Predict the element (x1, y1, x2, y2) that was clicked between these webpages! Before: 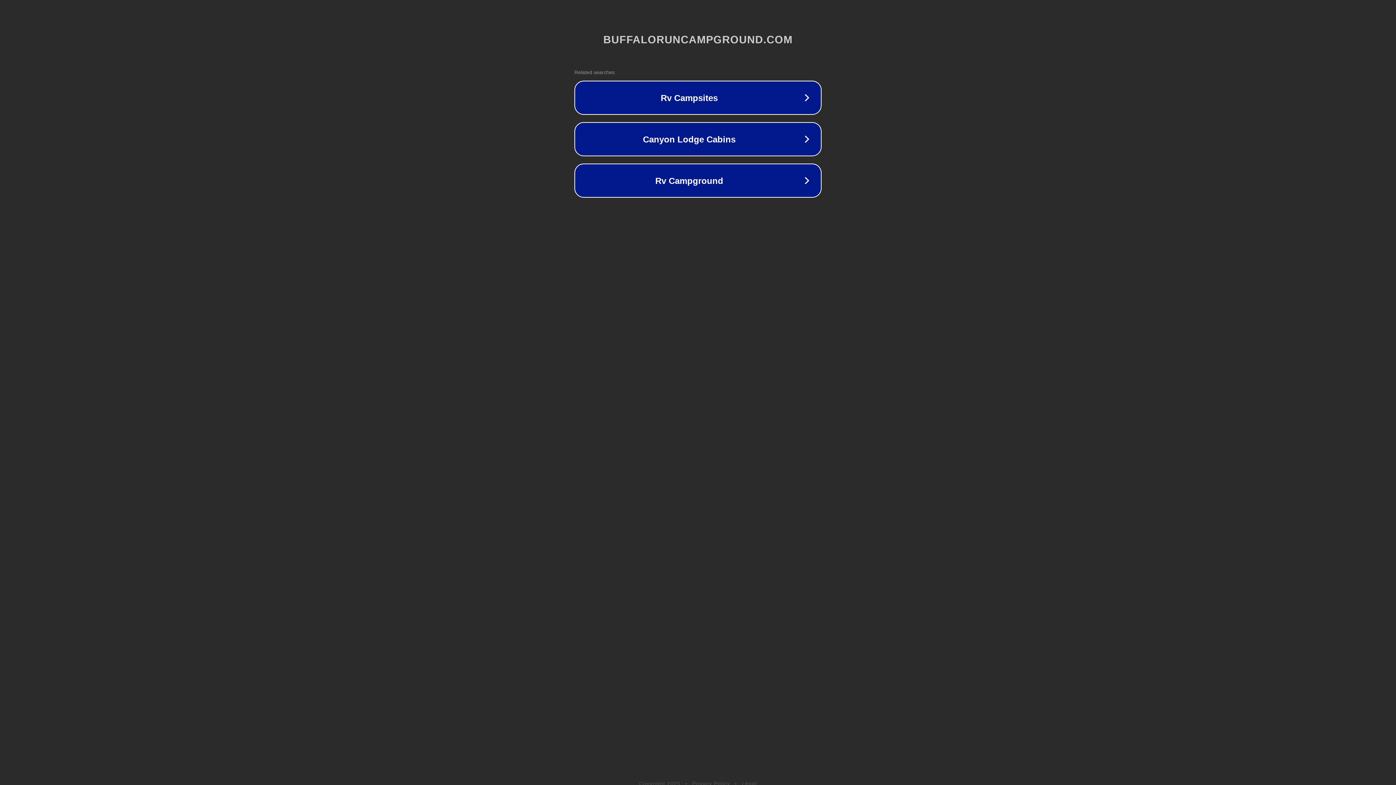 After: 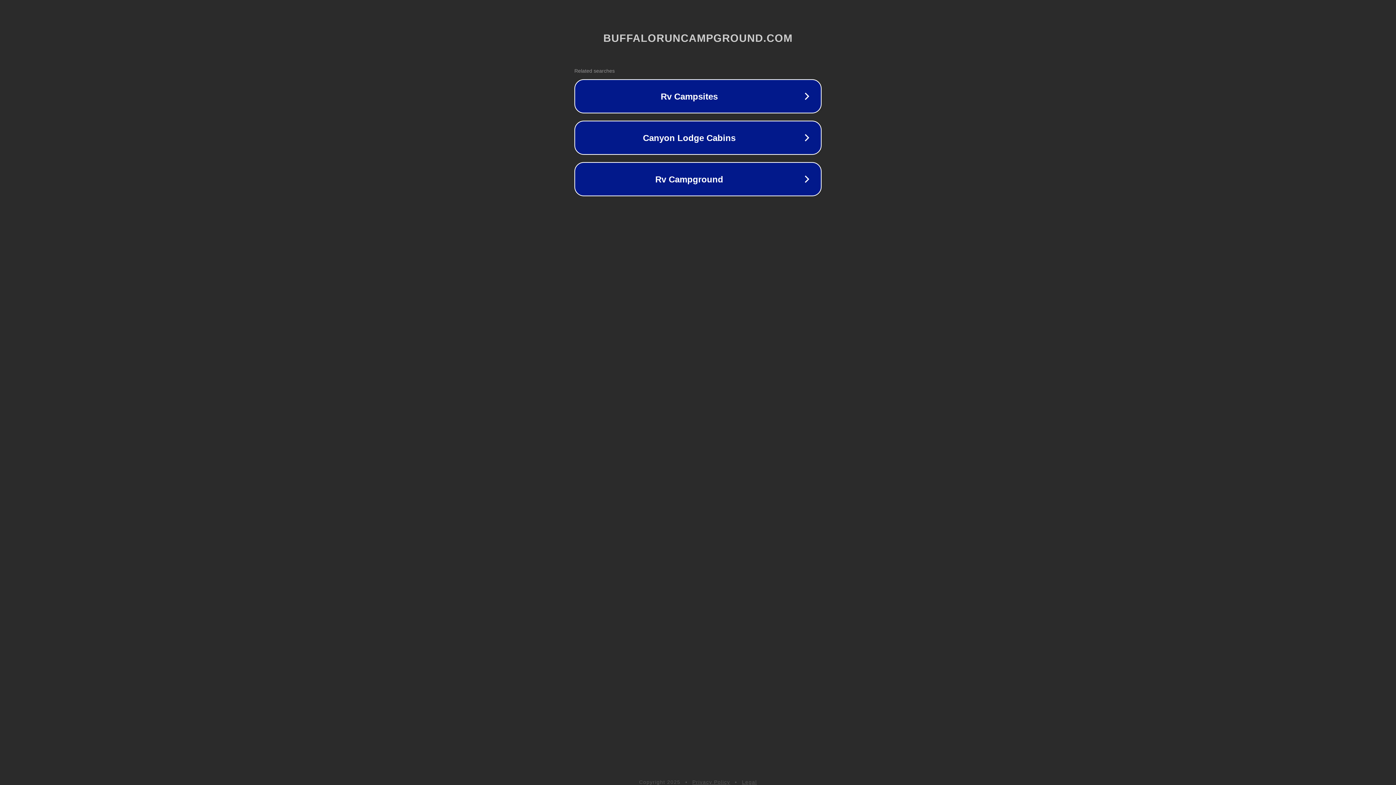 Action: bbox: (742, 781, 757, 786) label: Legal